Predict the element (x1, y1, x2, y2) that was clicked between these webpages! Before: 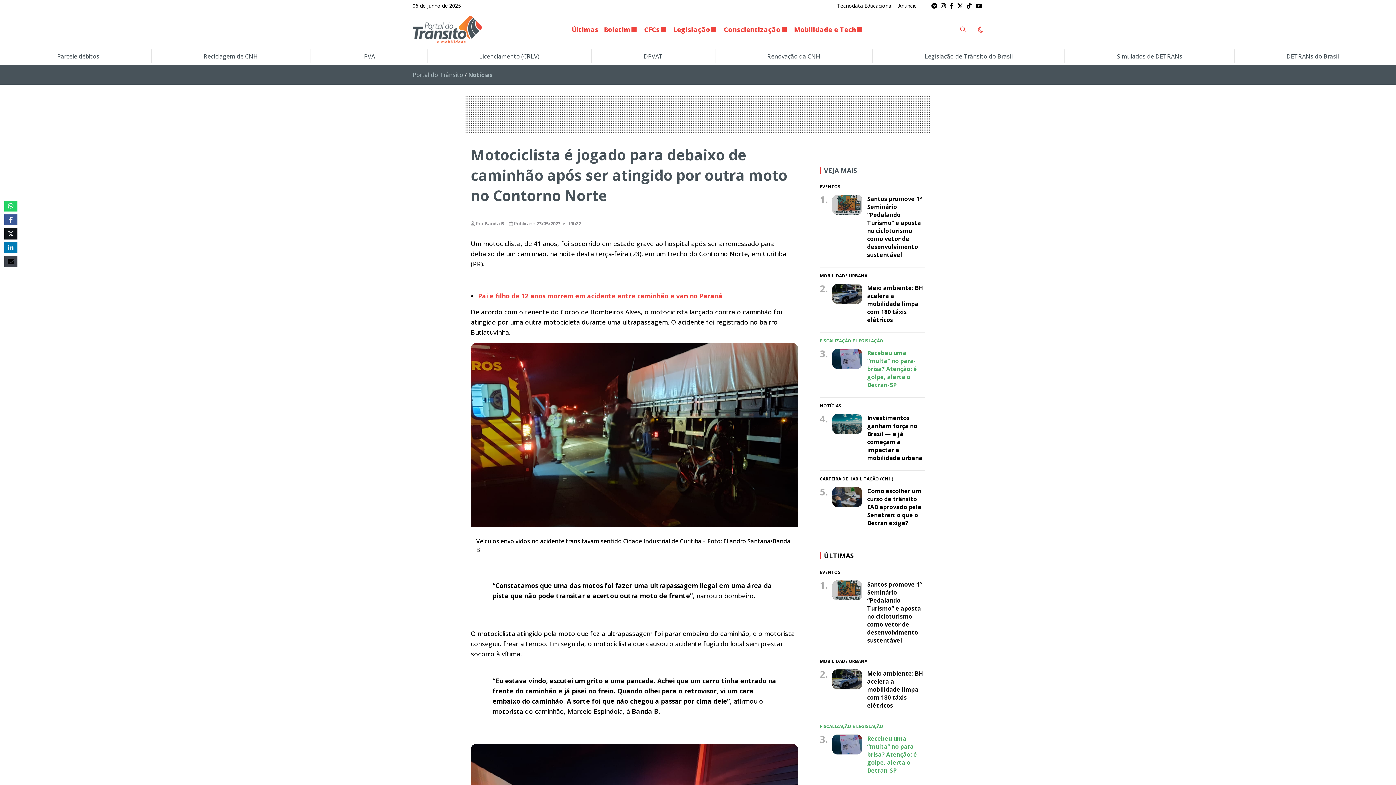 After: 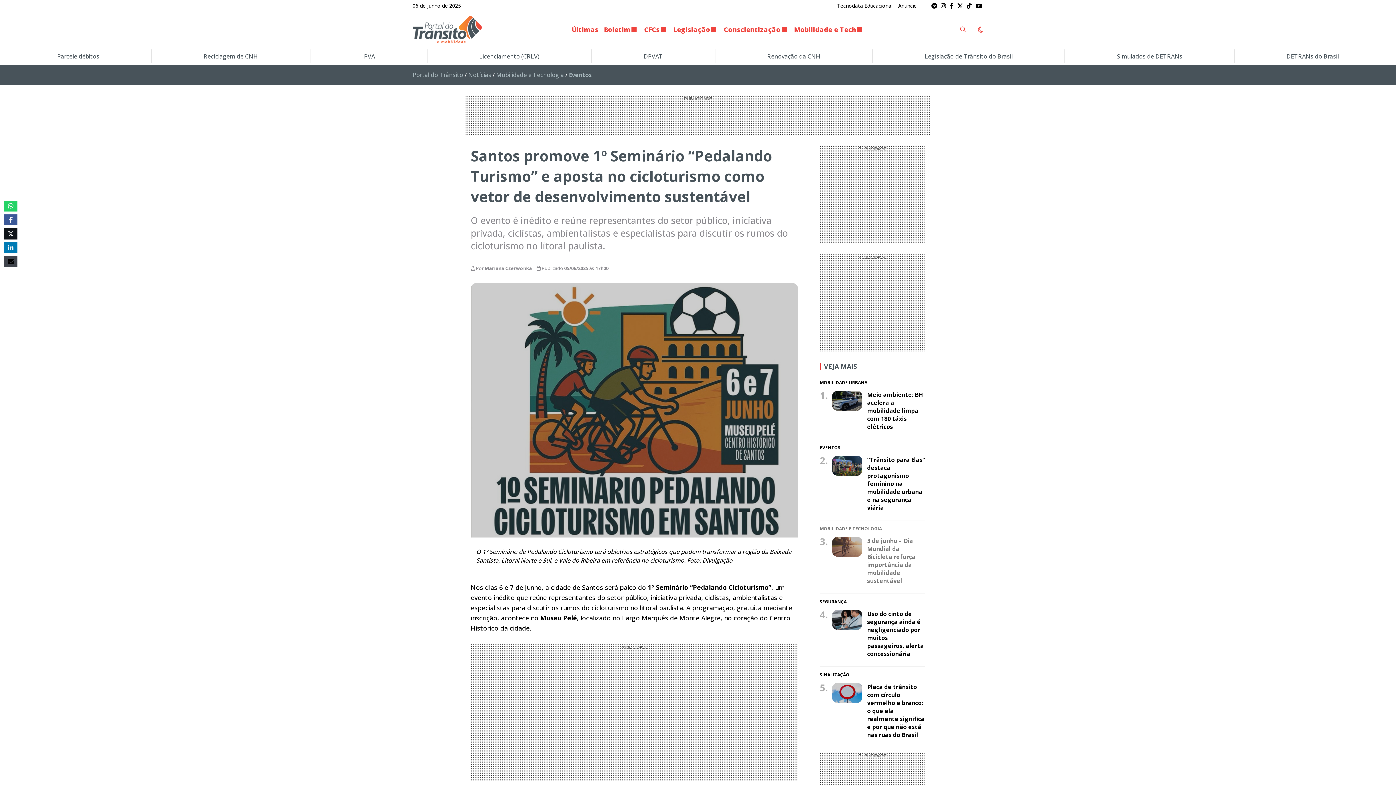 Action: label: Santos promove 1º Seminário “Pedalando Turismo” e aposta no cicloturismo como vetor de desenvolvimento sustentável bbox: (867, 194, 922, 258)